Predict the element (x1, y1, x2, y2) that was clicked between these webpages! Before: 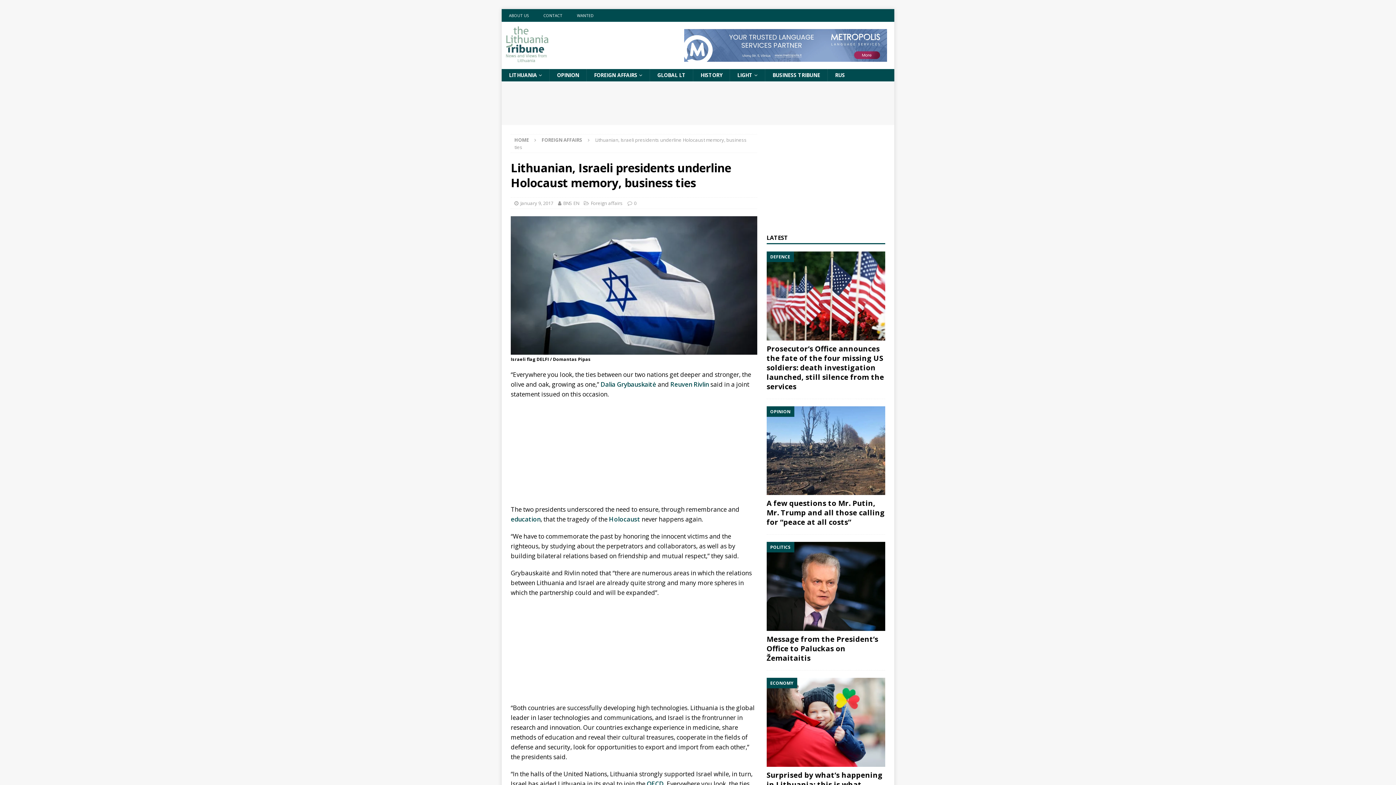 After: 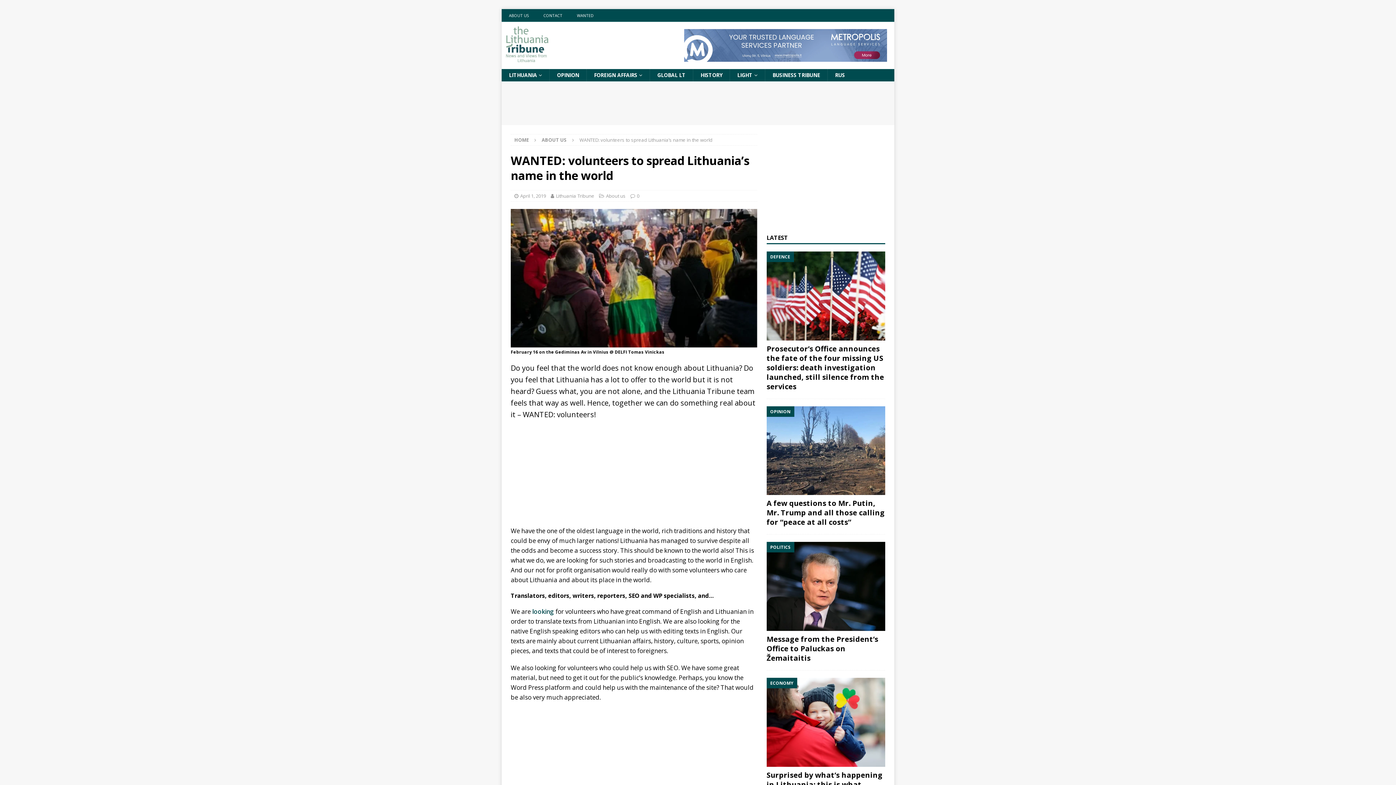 Action: bbox: (569, 9, 601, 21) label: WANTED